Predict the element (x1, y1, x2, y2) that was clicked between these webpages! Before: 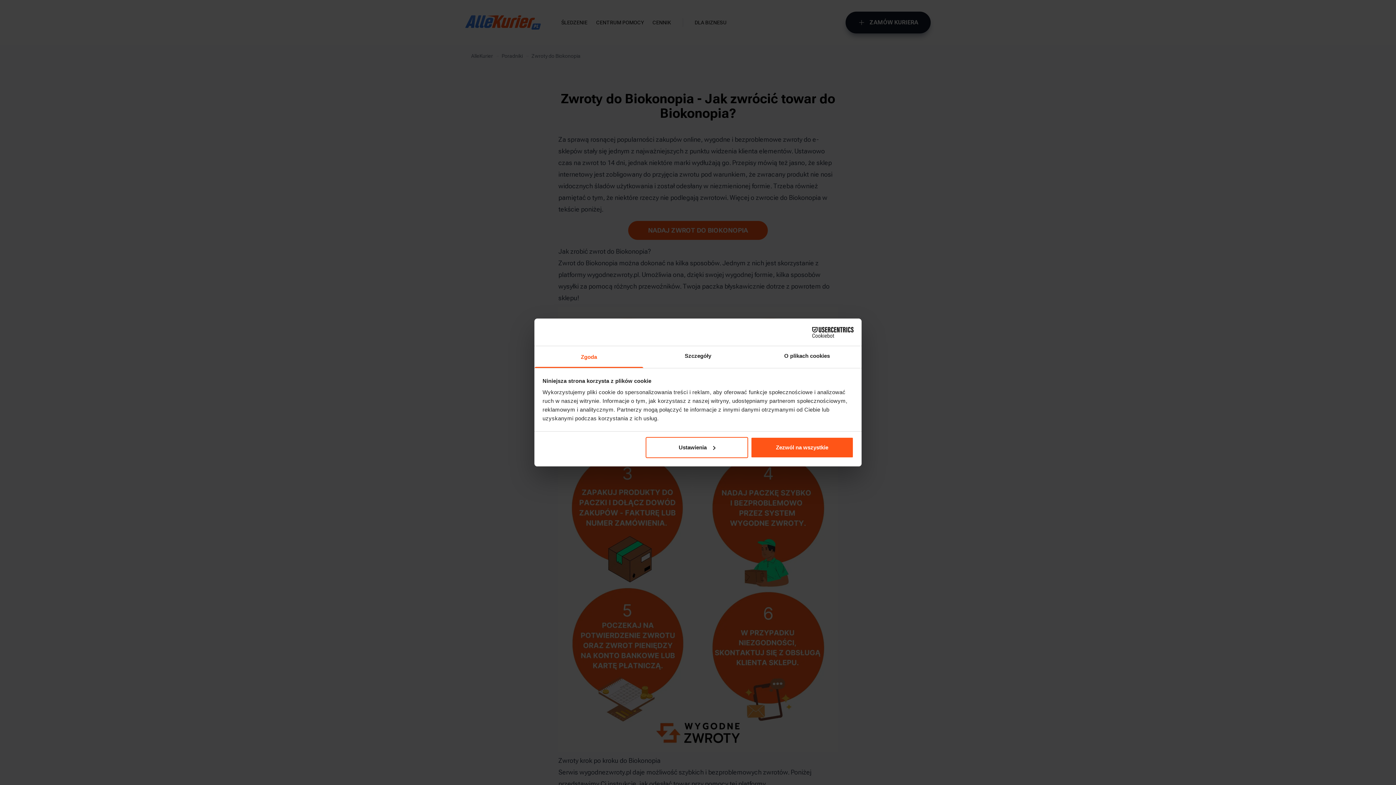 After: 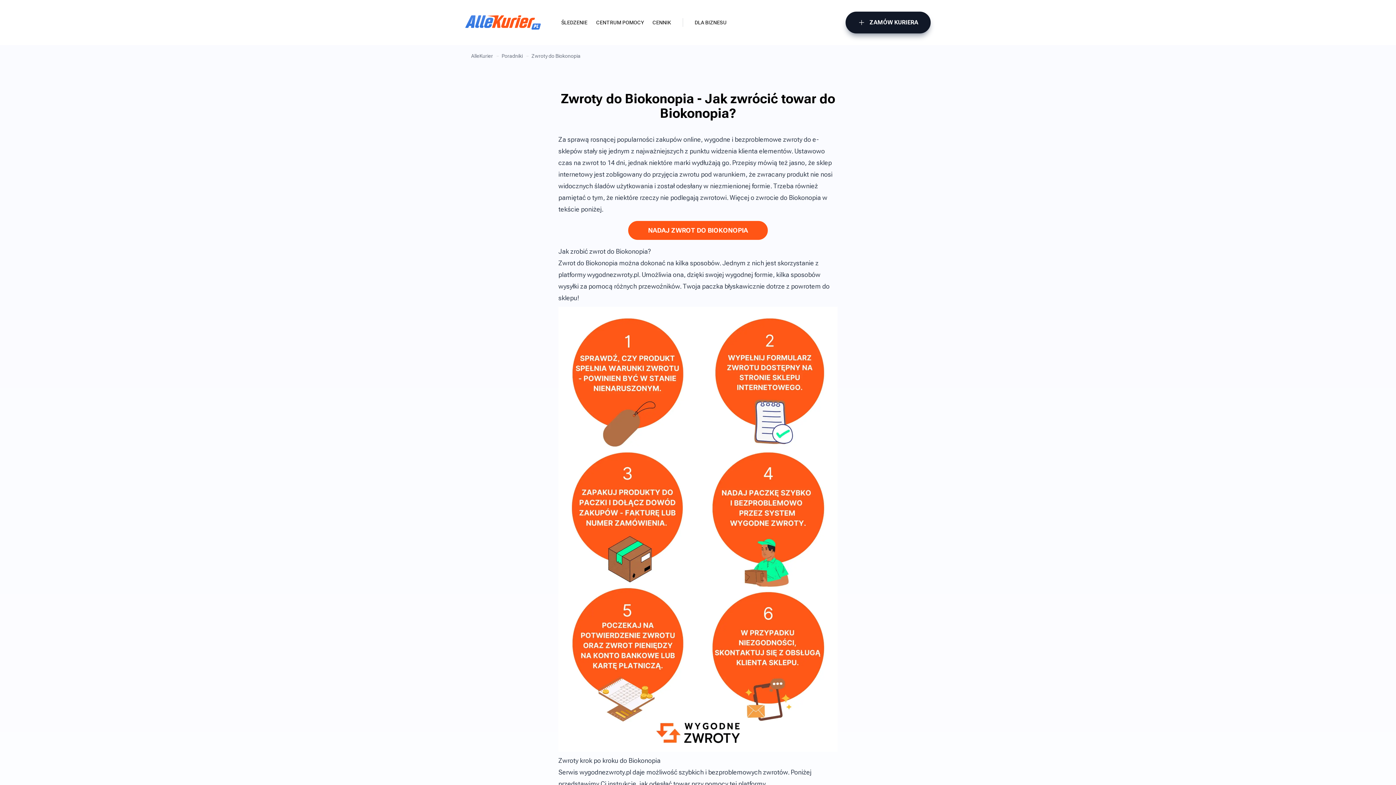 Action: label: Zezwól na wszystkie bbox: (751, 437, 853, 458)